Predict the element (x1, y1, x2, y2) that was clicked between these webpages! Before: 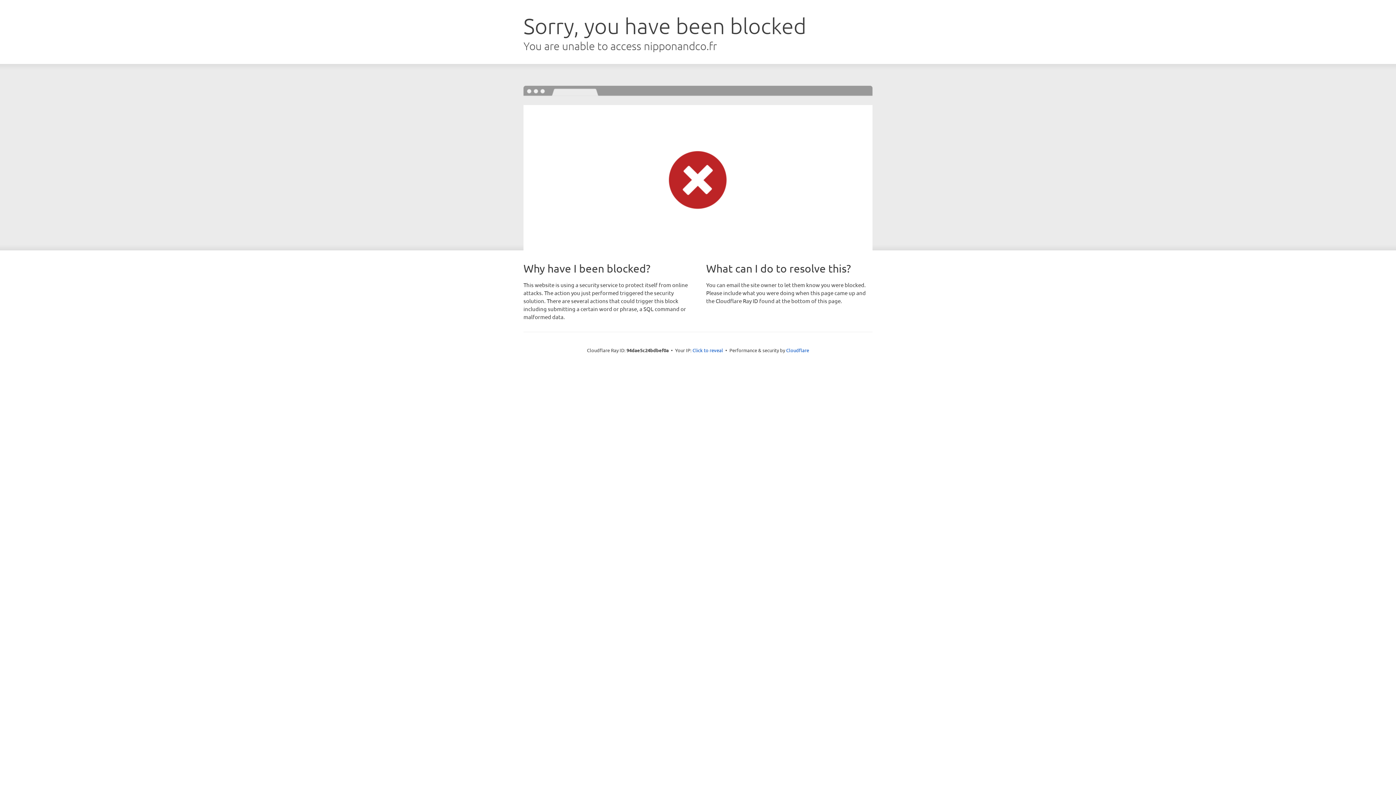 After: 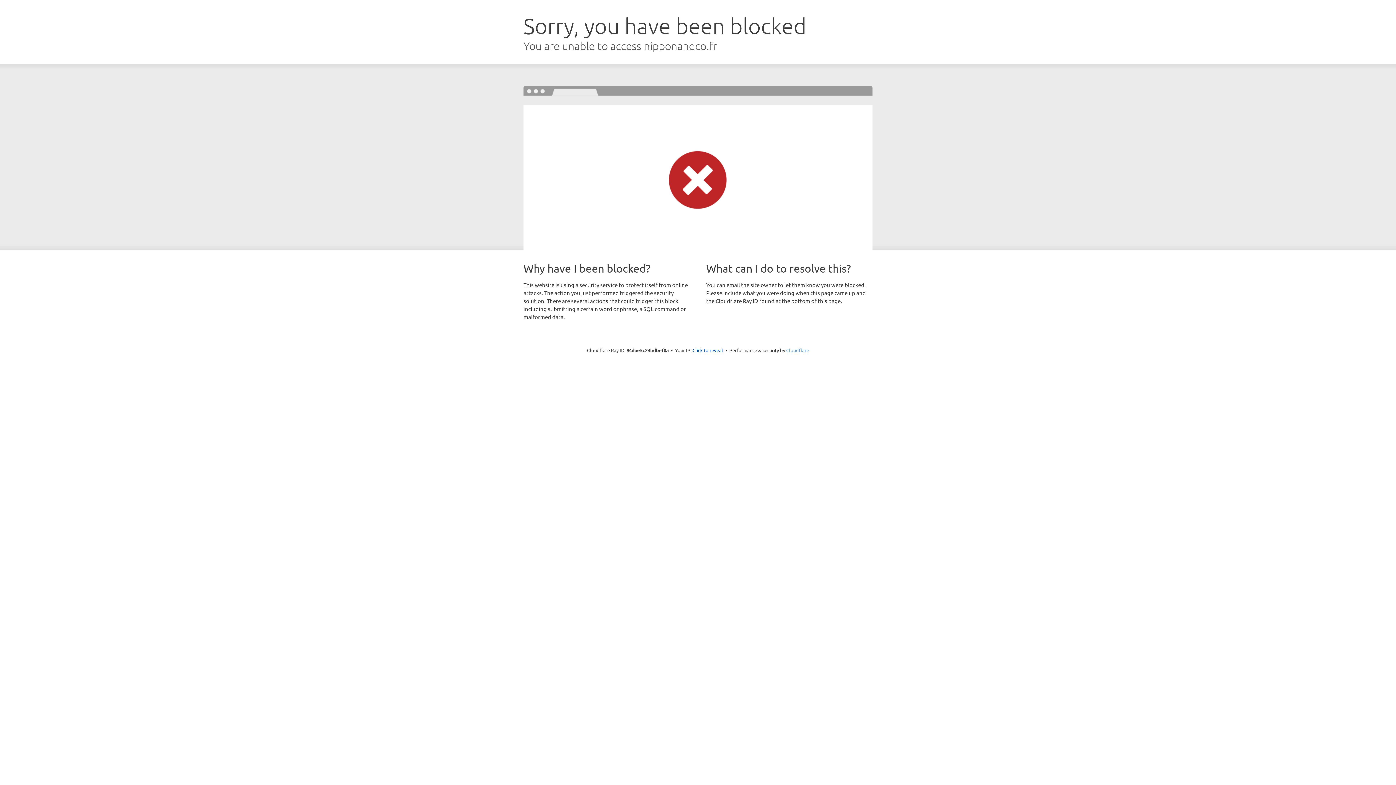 Action: label: Cloudflare bbox: (786, 347, 809, 353)